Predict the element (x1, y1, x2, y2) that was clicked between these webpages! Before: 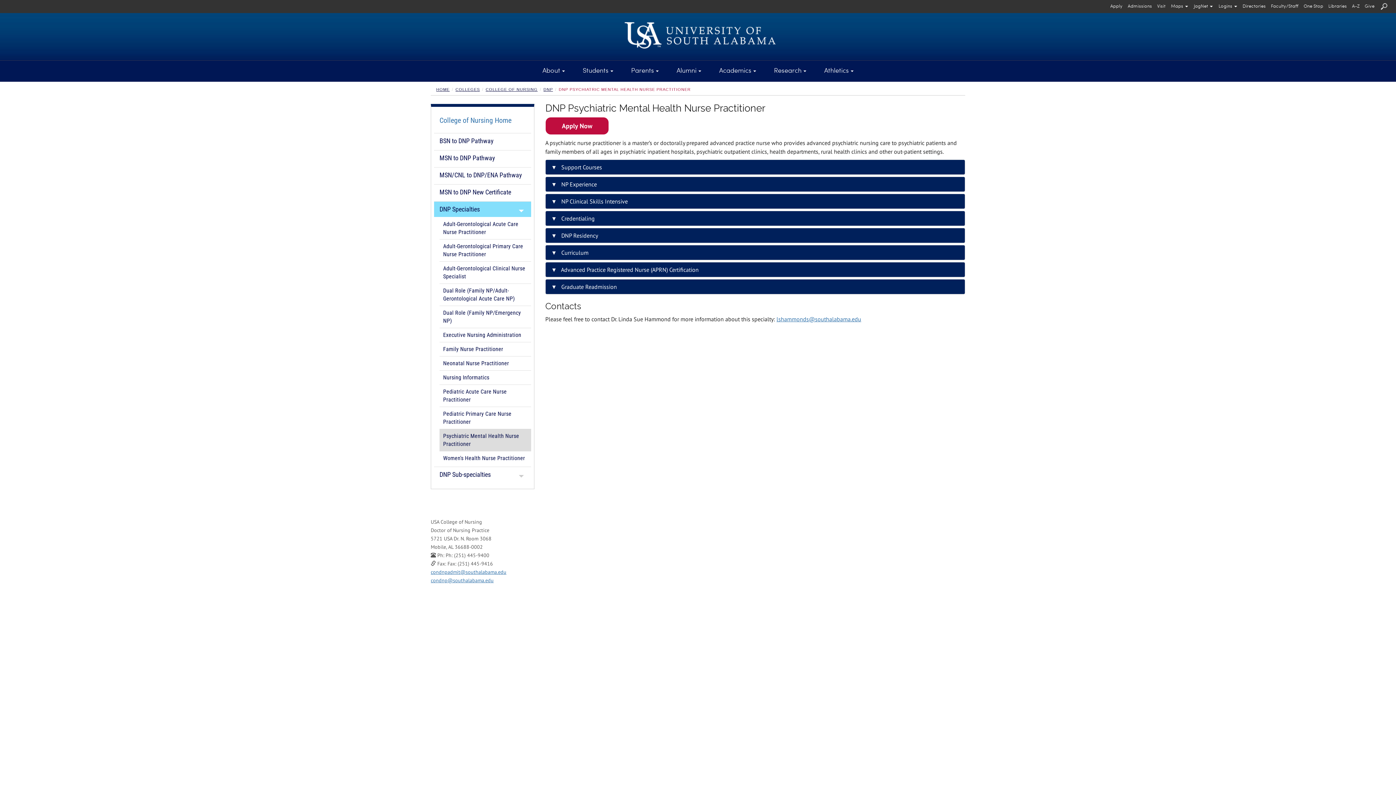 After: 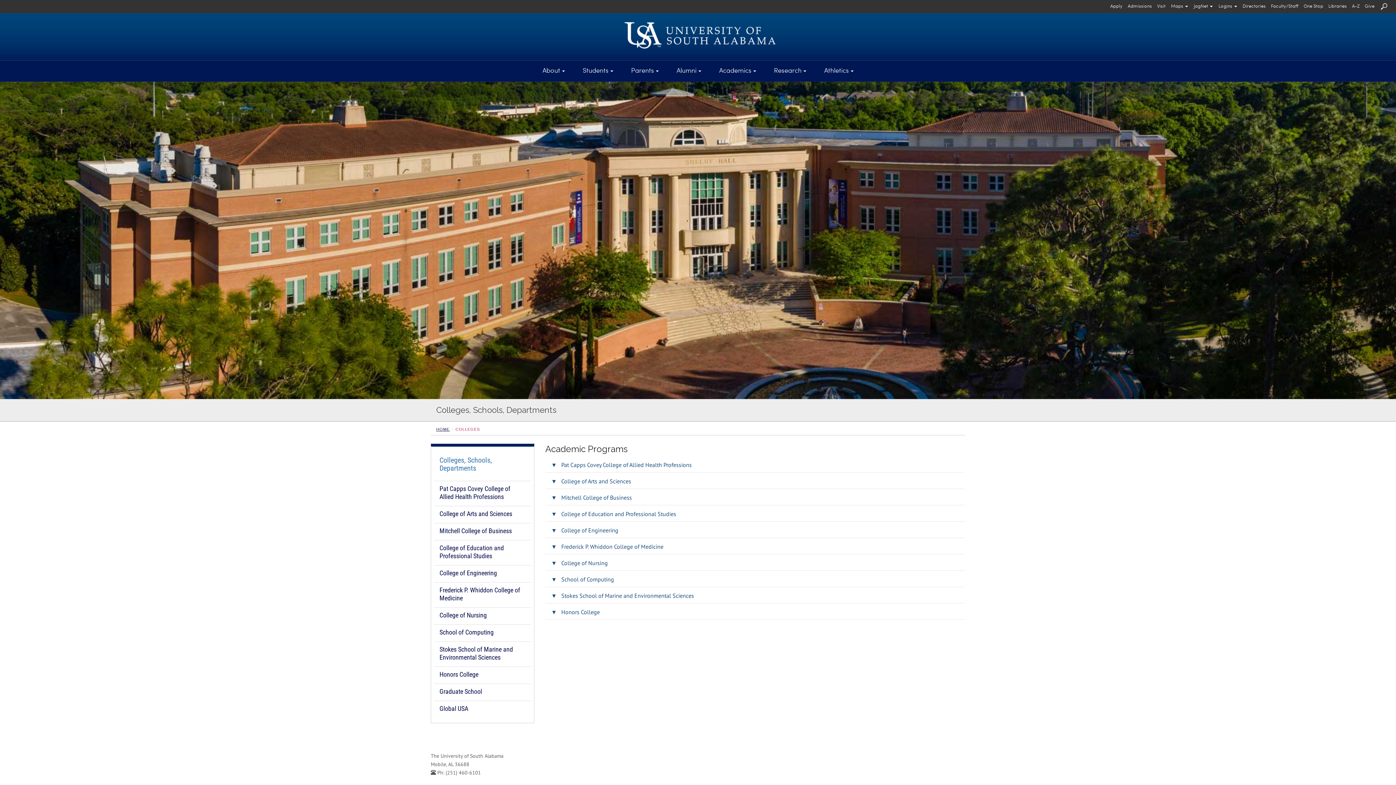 Action: bbox: (455, 87, 480, 91) label: COLLEGES